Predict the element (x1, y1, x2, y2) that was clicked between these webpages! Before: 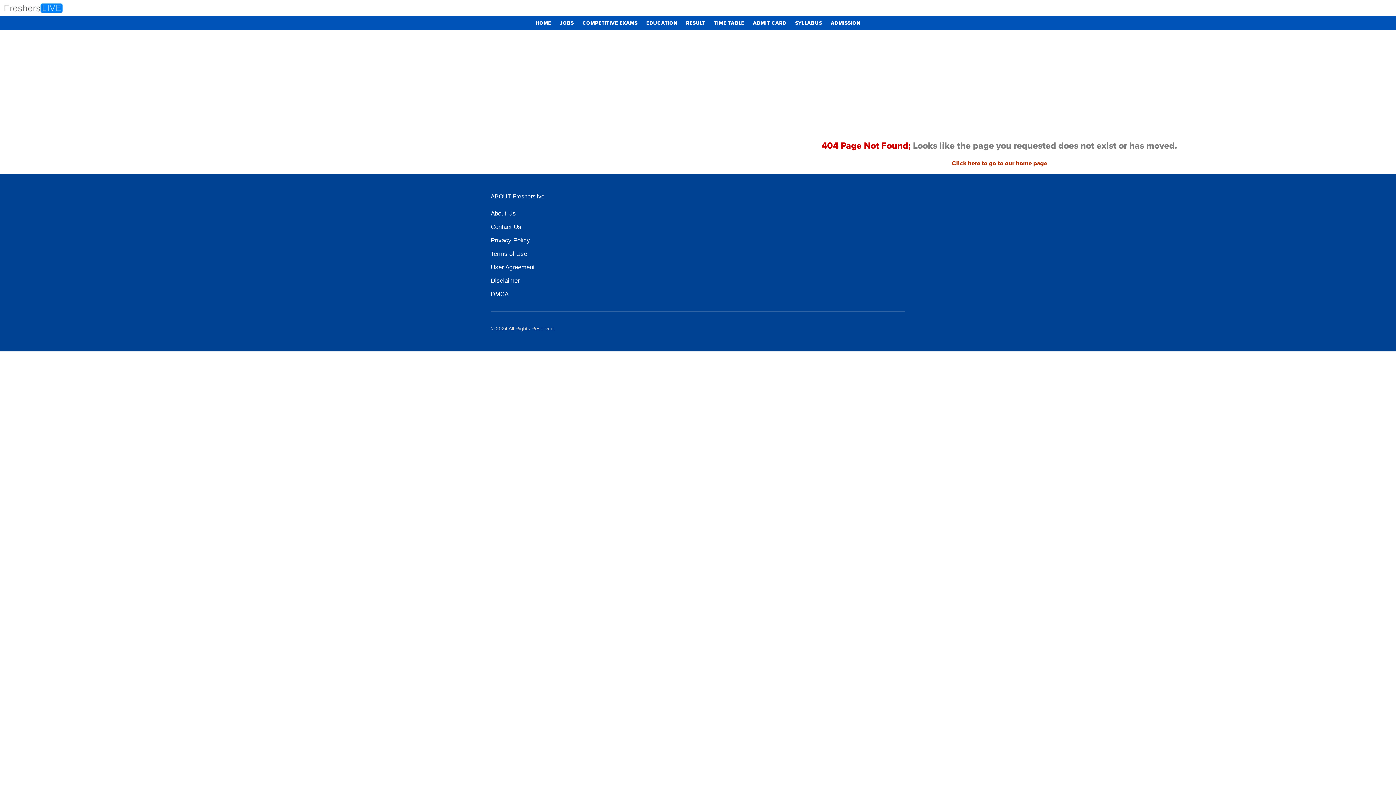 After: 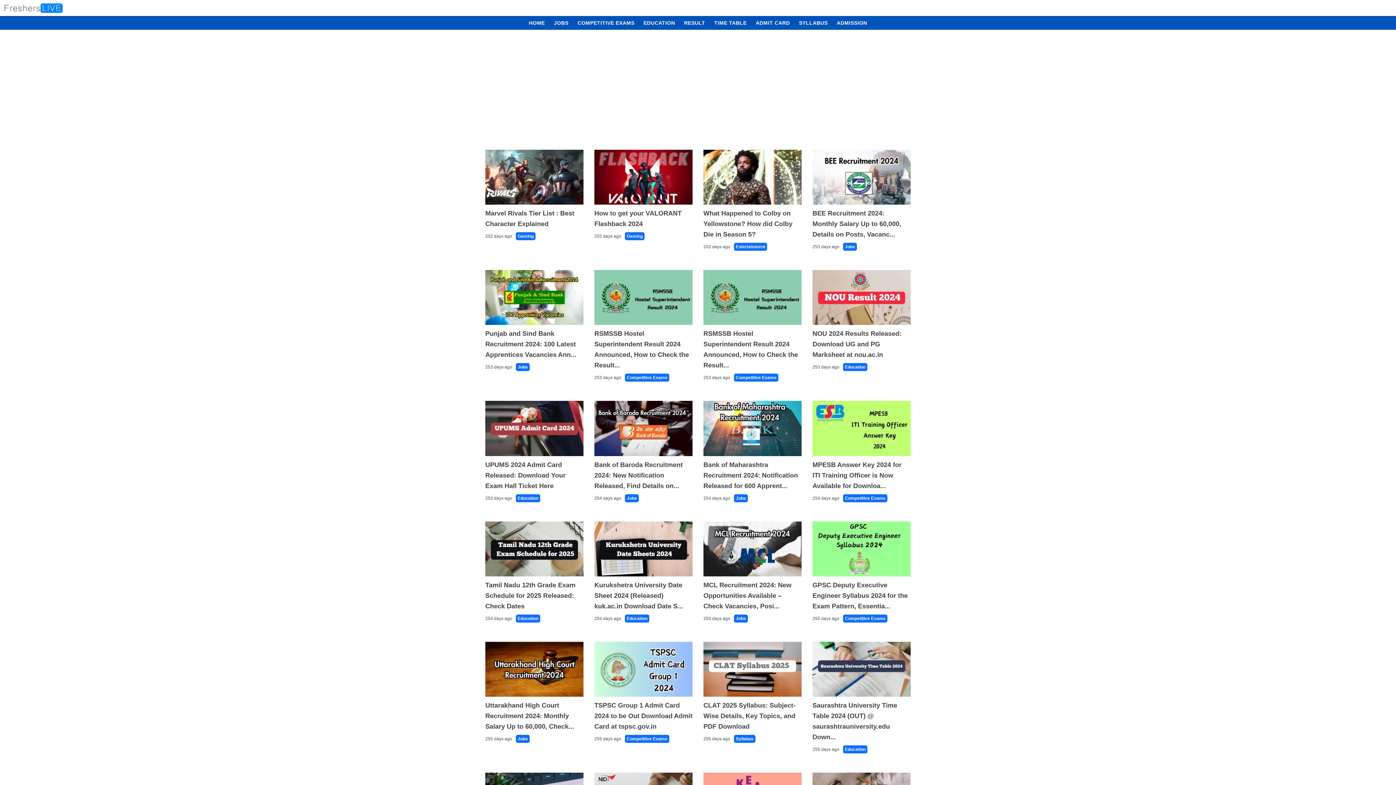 Action: label: HOME bbox: (532, 16, 555, 30)